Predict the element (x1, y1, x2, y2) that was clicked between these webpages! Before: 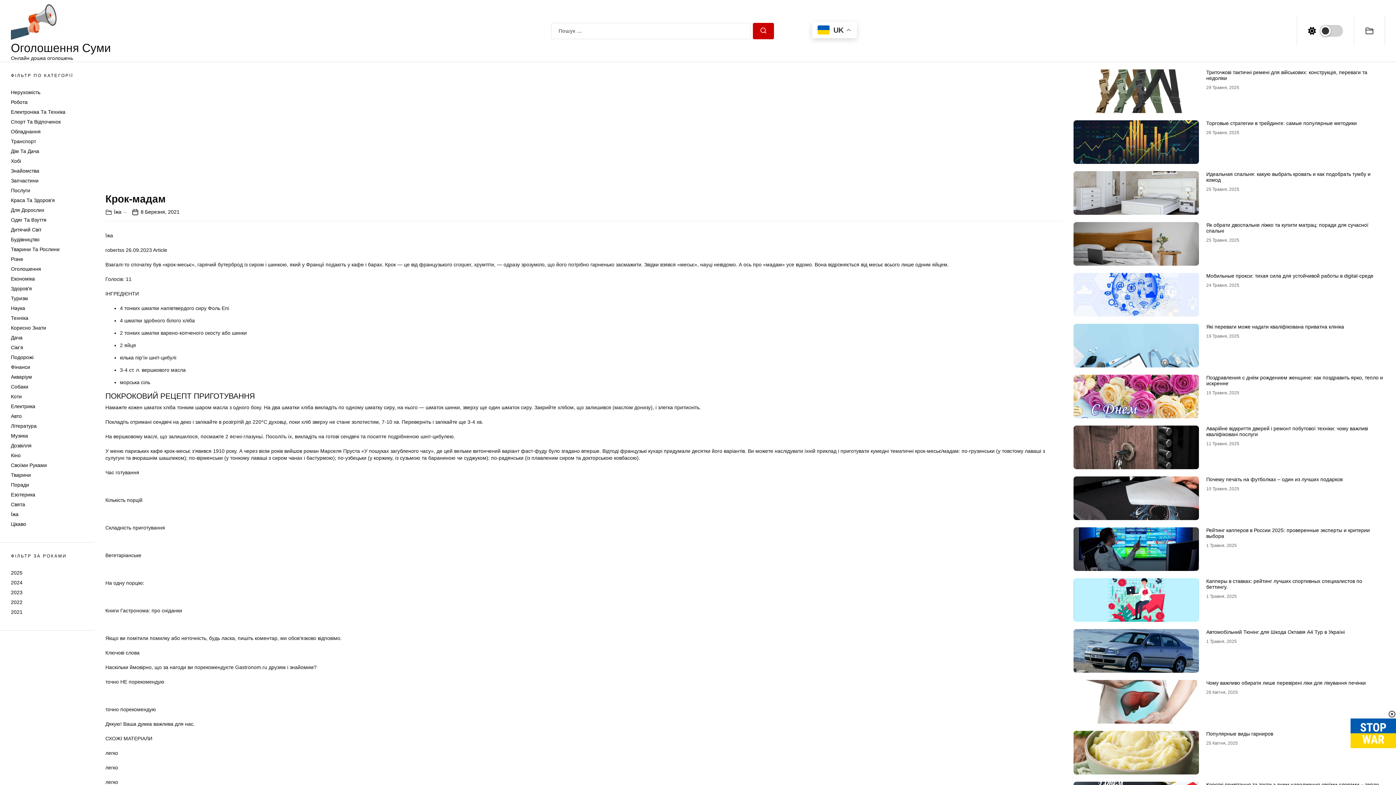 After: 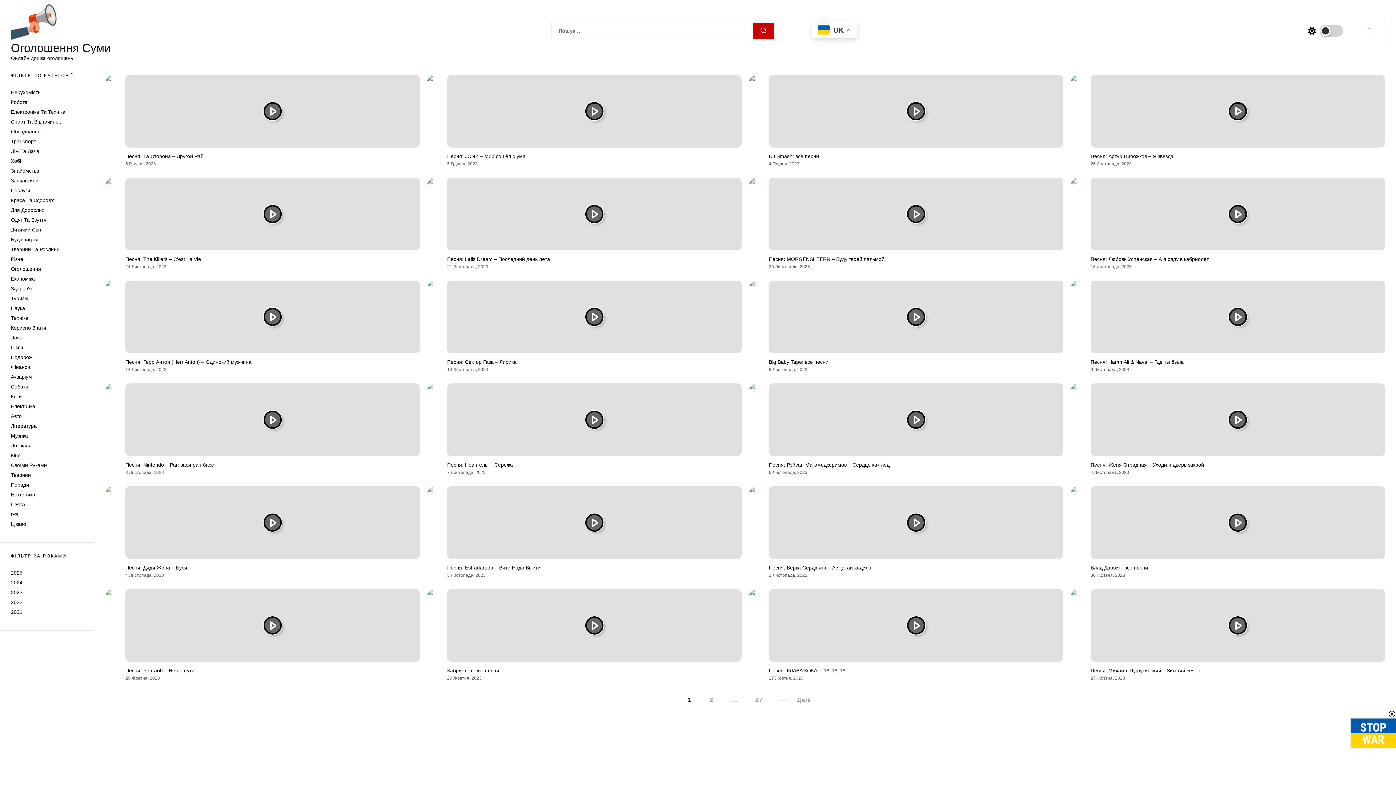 Action: label: Музика bbox: (10, 433, 28, 438)